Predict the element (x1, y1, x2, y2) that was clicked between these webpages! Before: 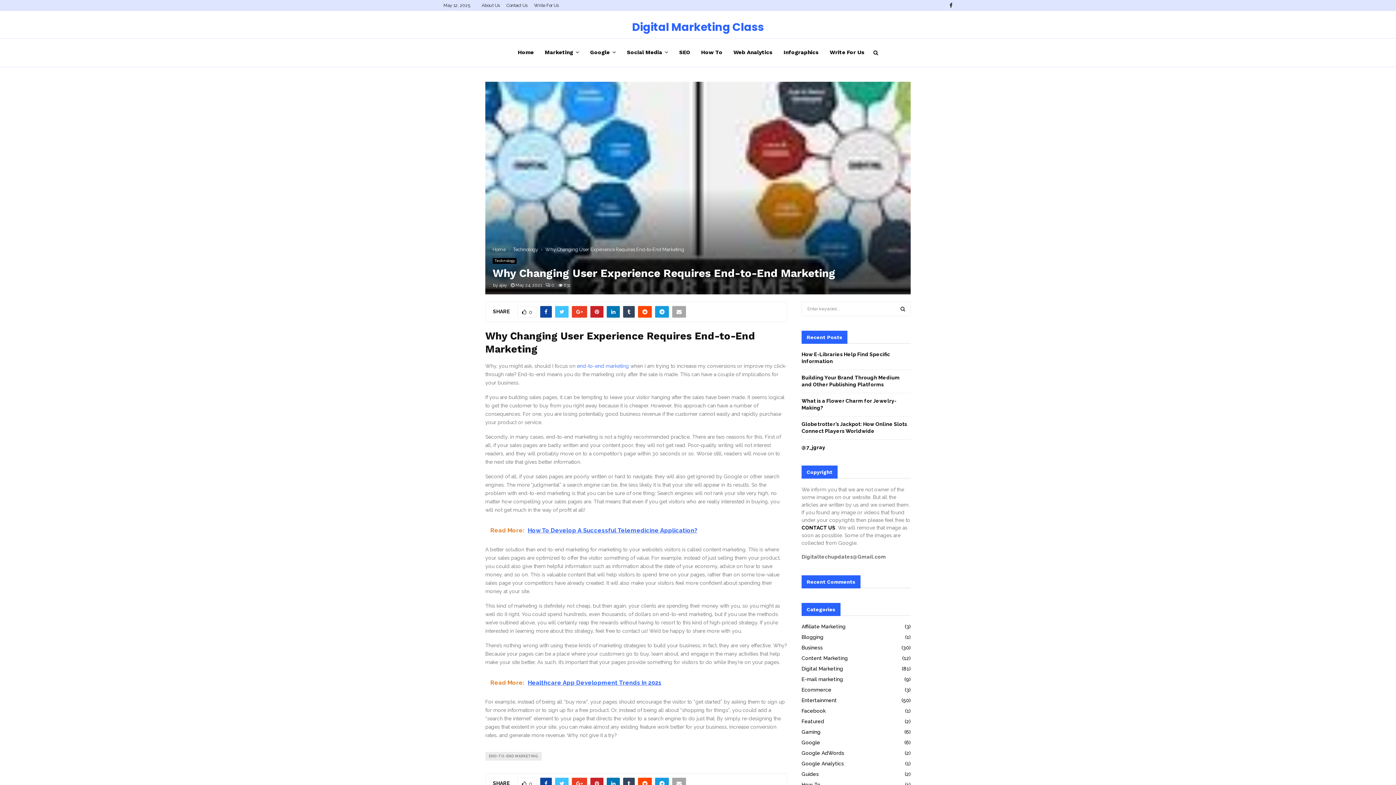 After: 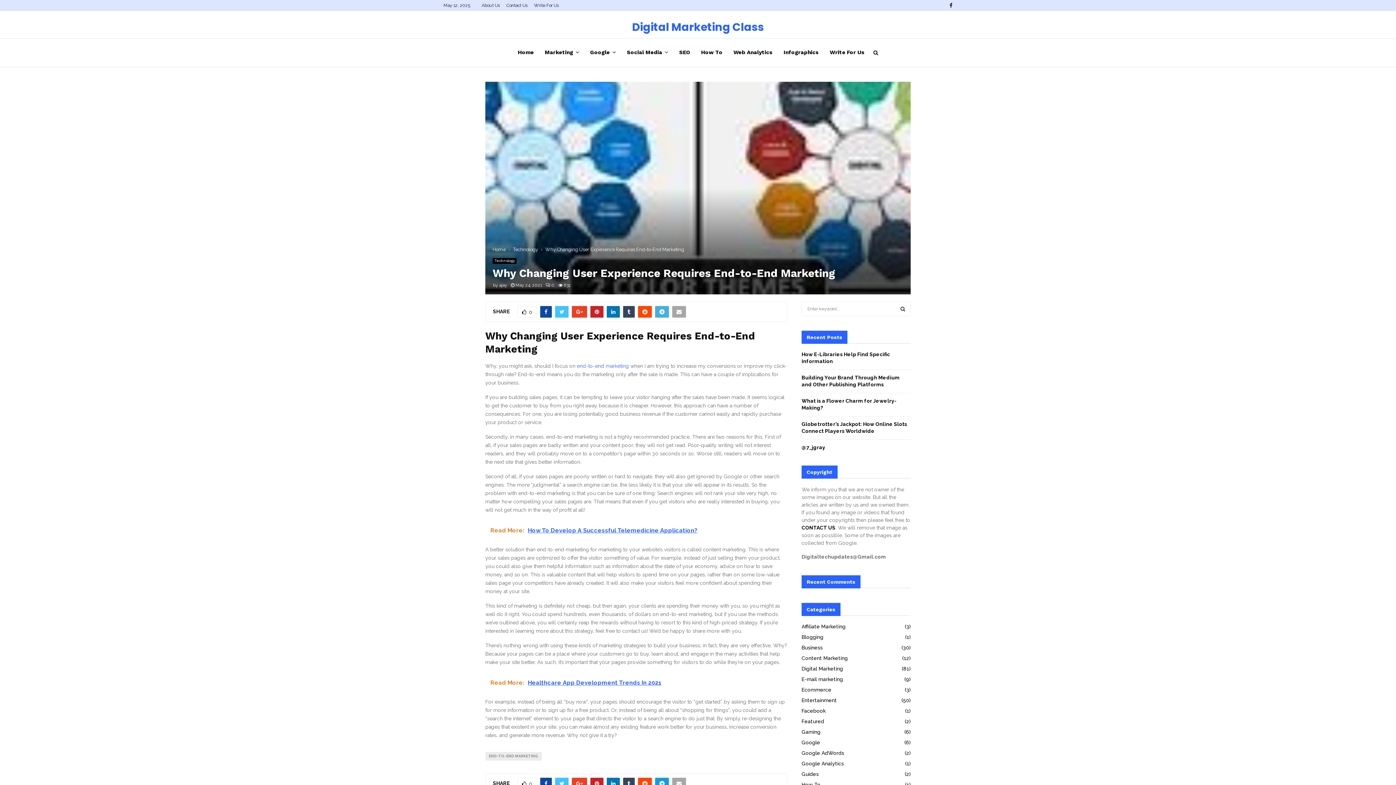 Action: bbox: (655, 306, 669, 317)